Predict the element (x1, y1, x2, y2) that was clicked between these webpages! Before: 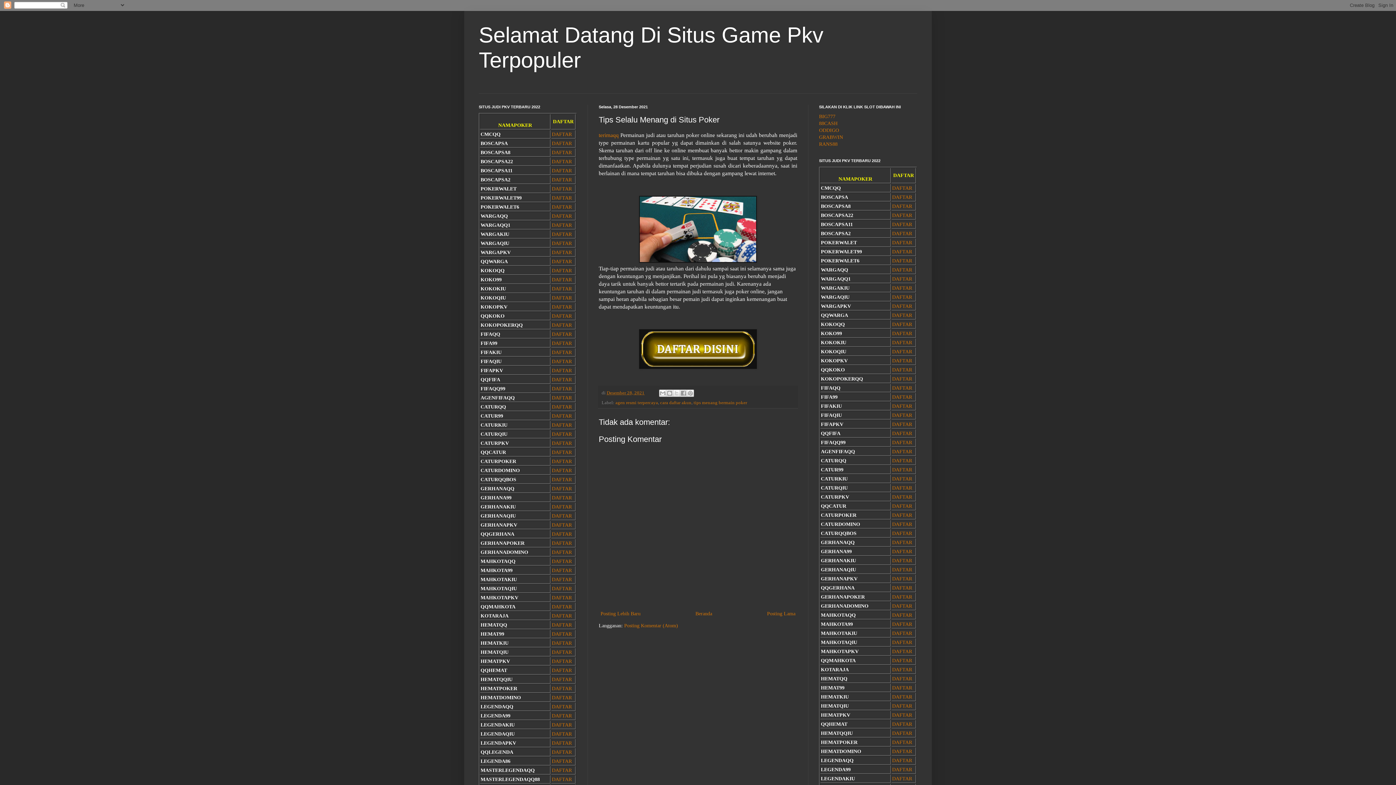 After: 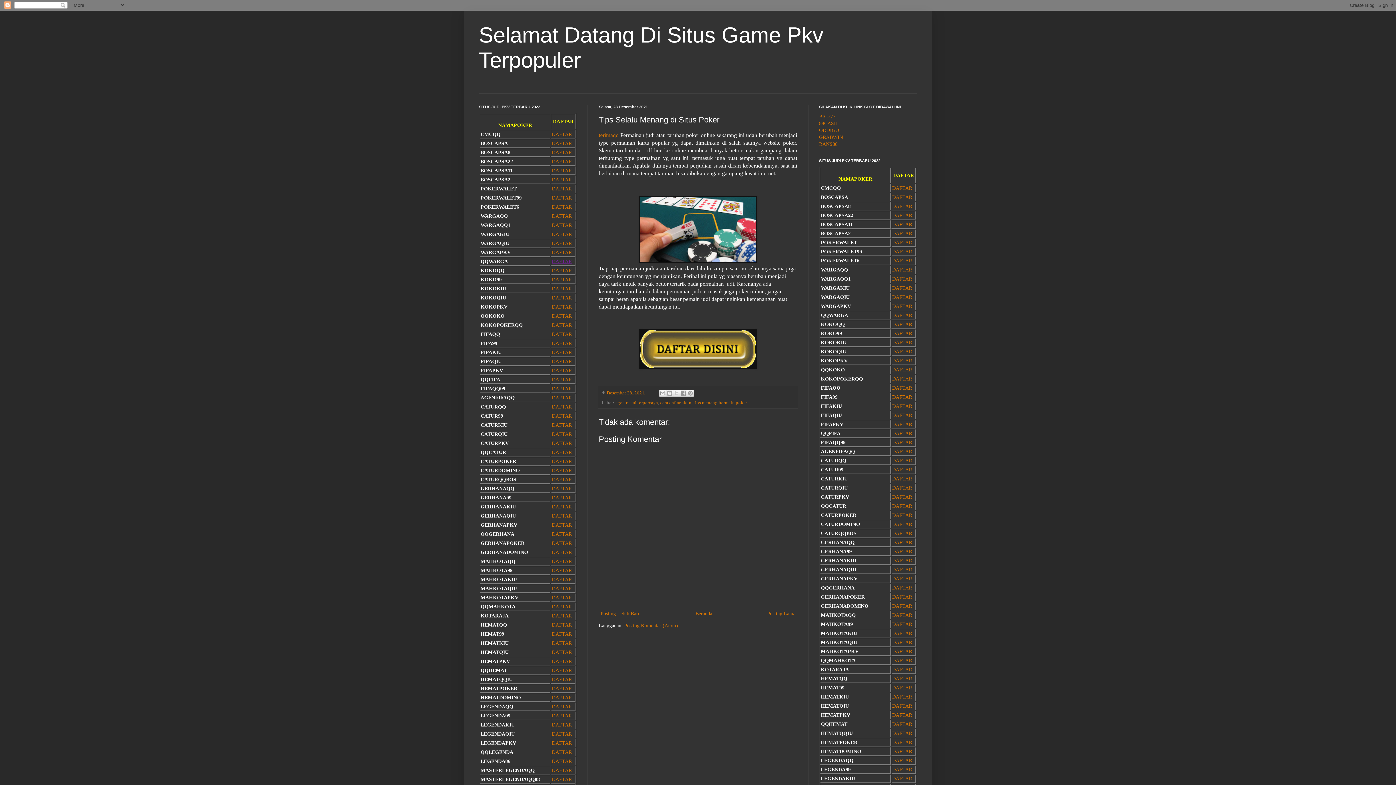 Action: bbox: (552, 258, 572, 264) label: DAFTAR